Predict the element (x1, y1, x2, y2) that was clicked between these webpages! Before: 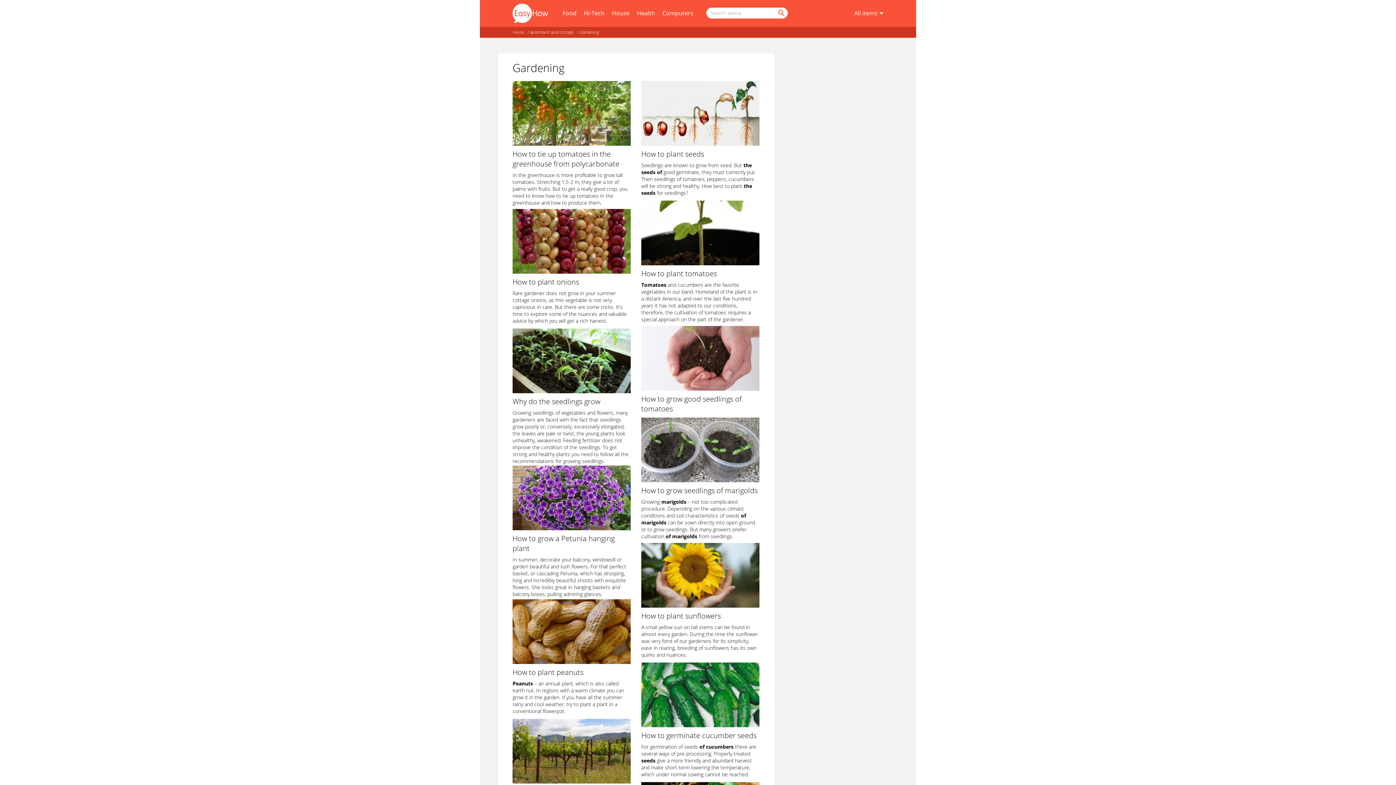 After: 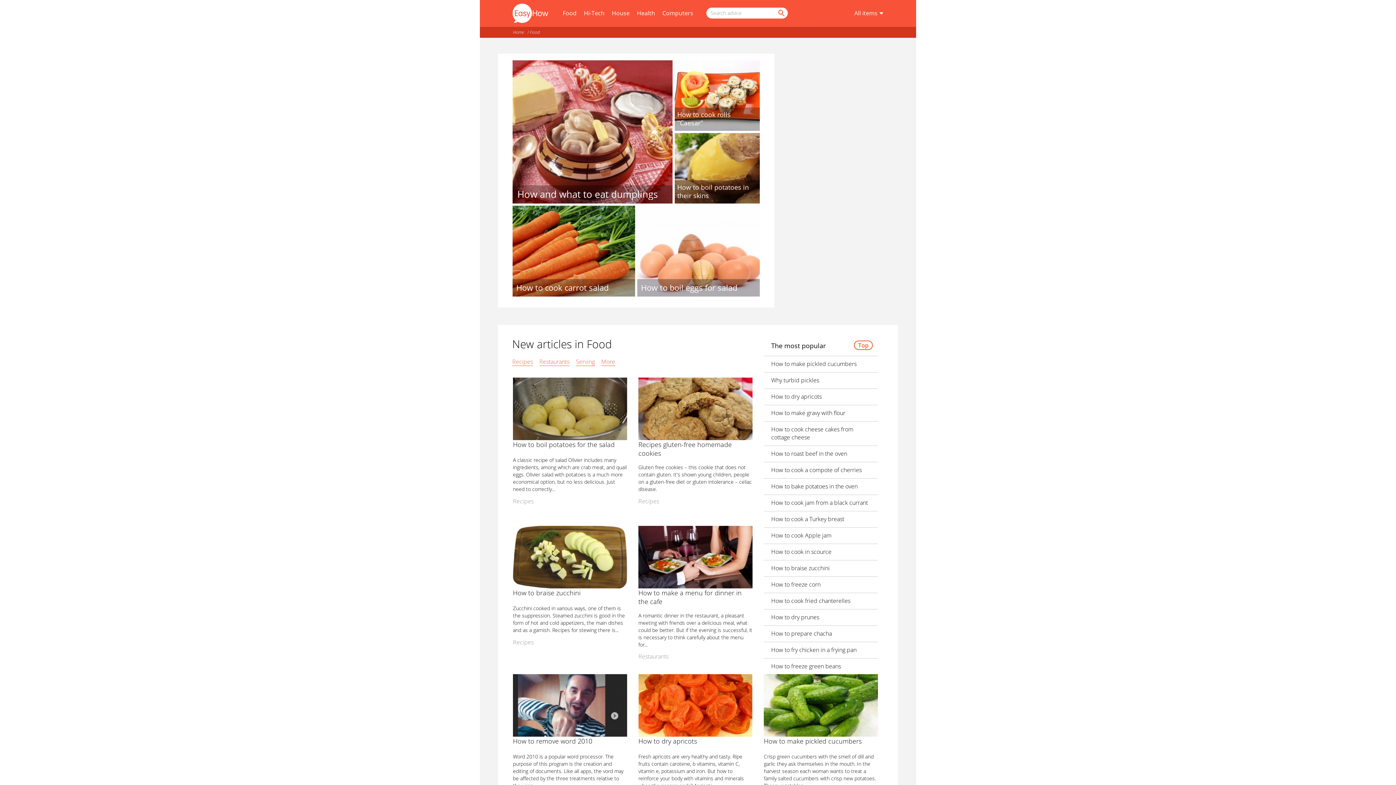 Action: label: Food bbox: (562, 9, 576, 17)